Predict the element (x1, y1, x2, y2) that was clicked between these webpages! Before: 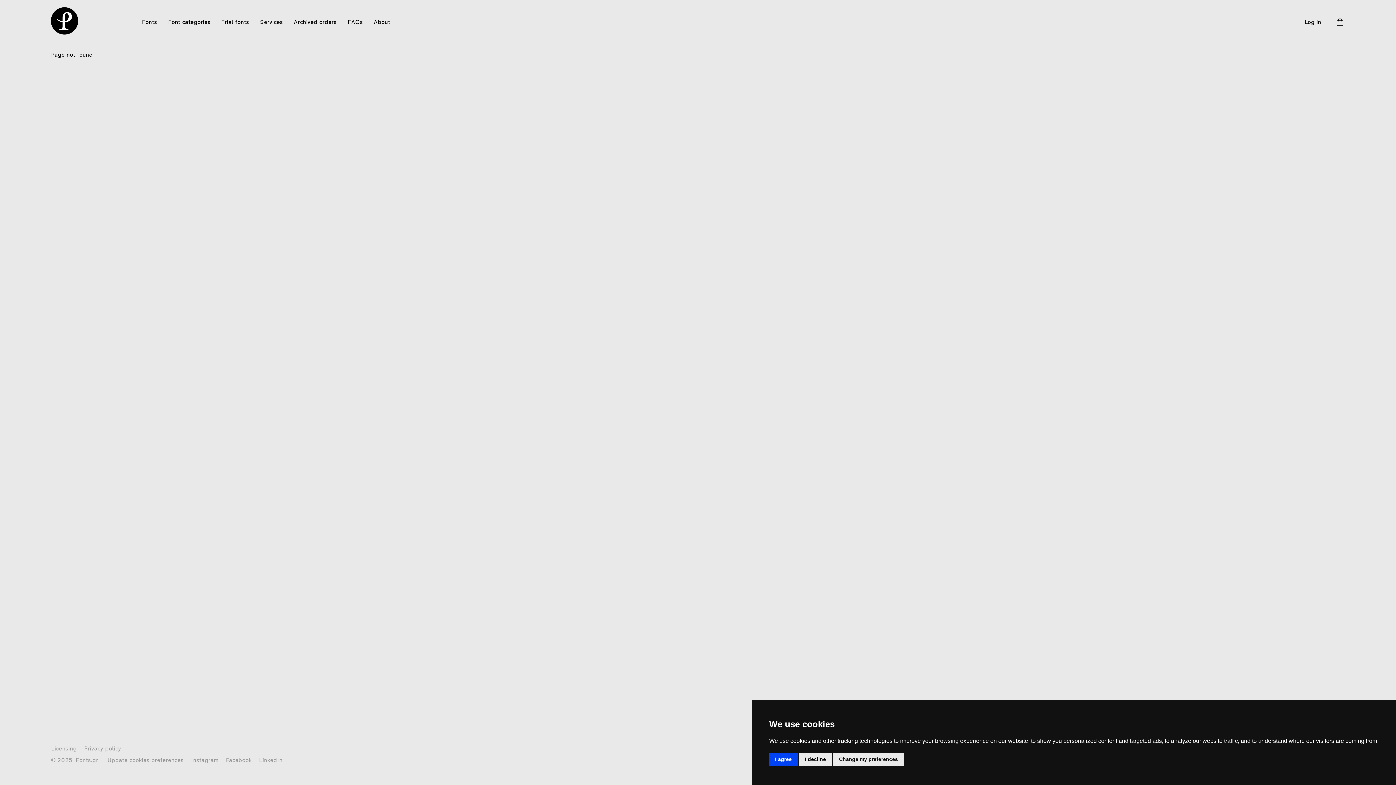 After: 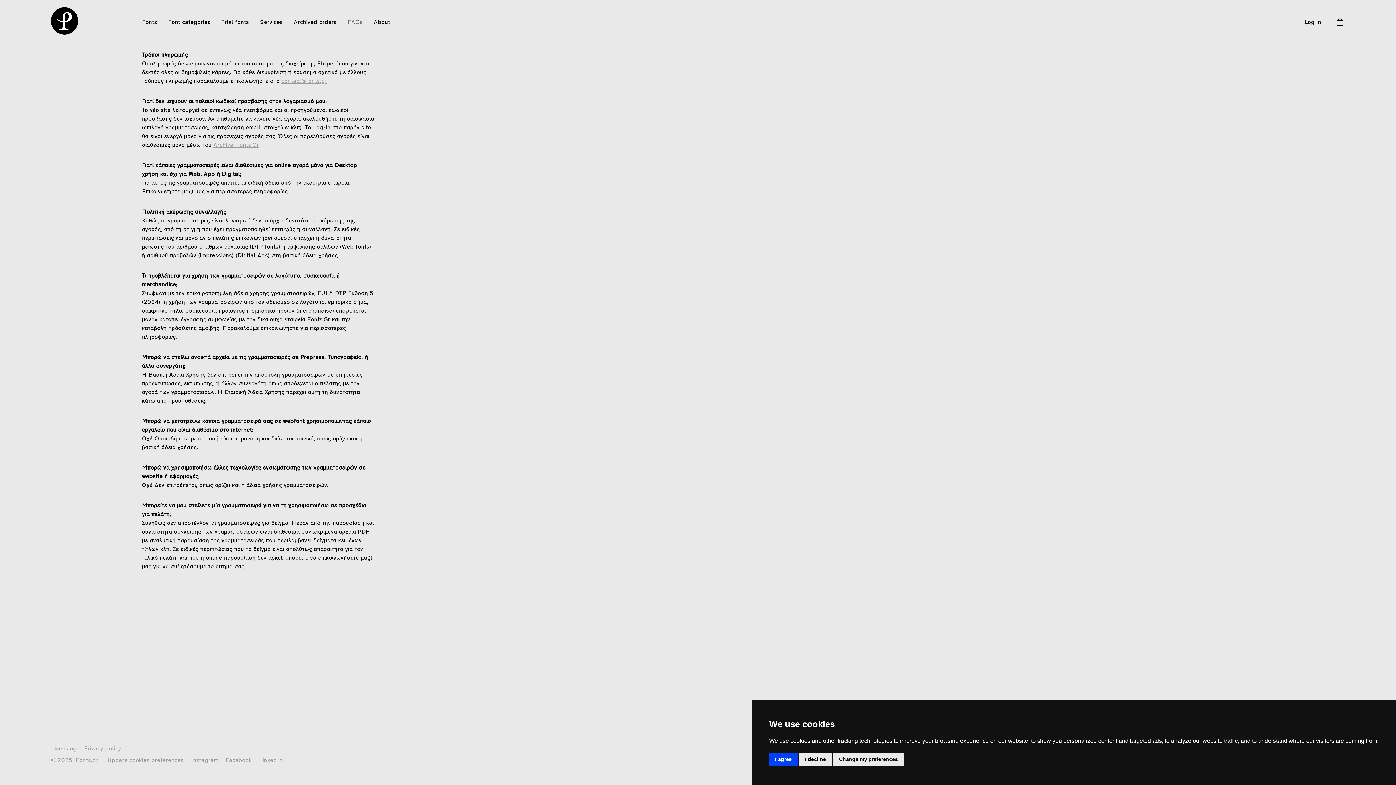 Action: bbox: (347, 18, 362, 26) label: FAQs